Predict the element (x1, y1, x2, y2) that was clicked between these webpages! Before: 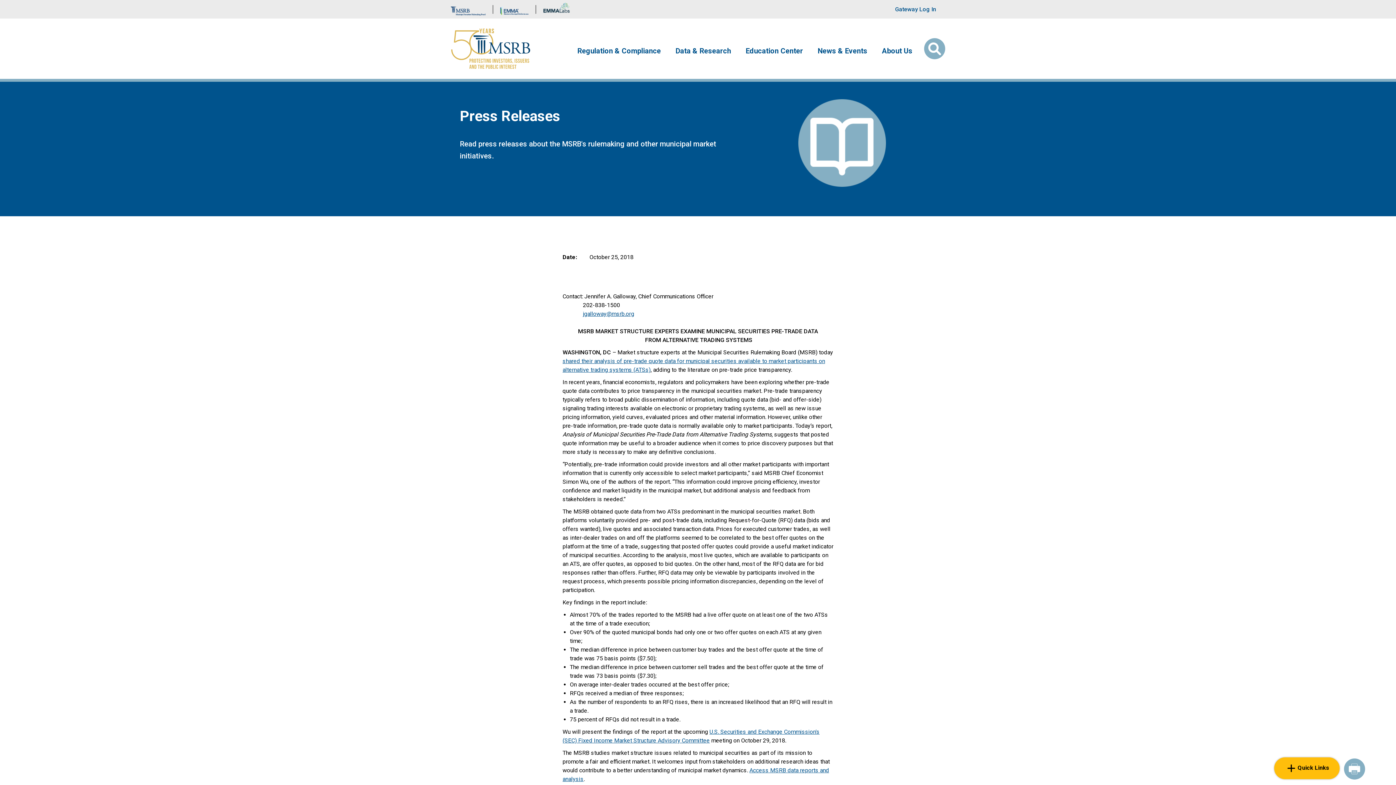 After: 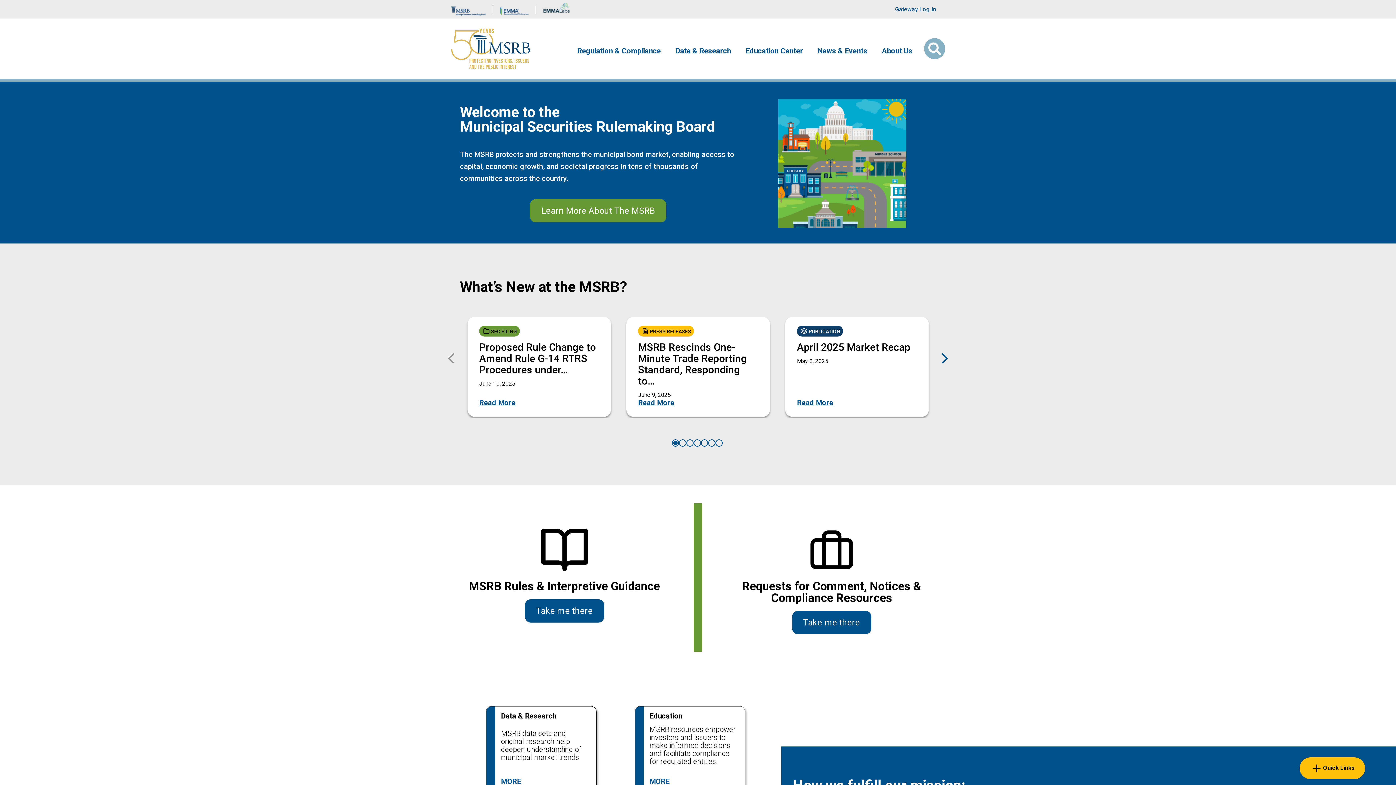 Action: bbox: (450, 2, 485, 15) label: Go to MSRB